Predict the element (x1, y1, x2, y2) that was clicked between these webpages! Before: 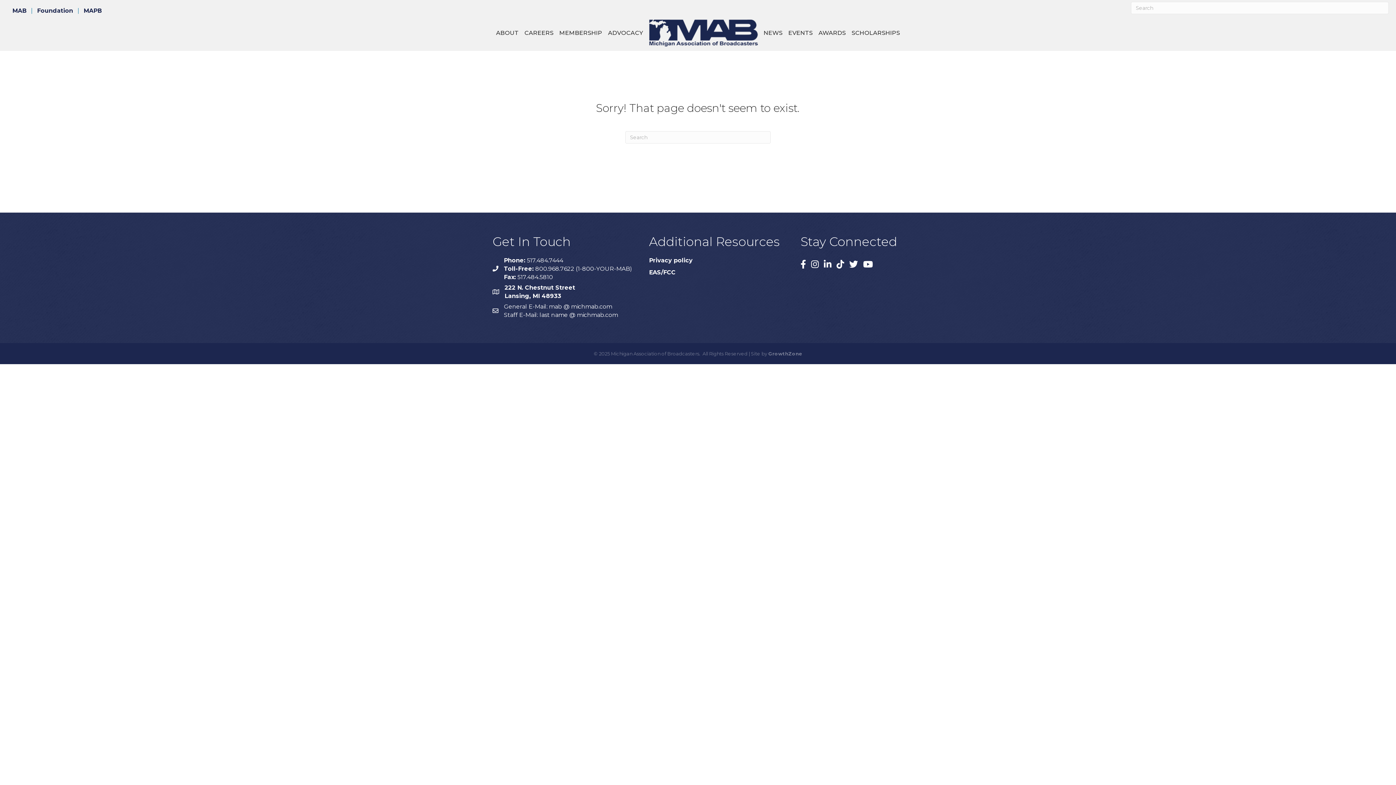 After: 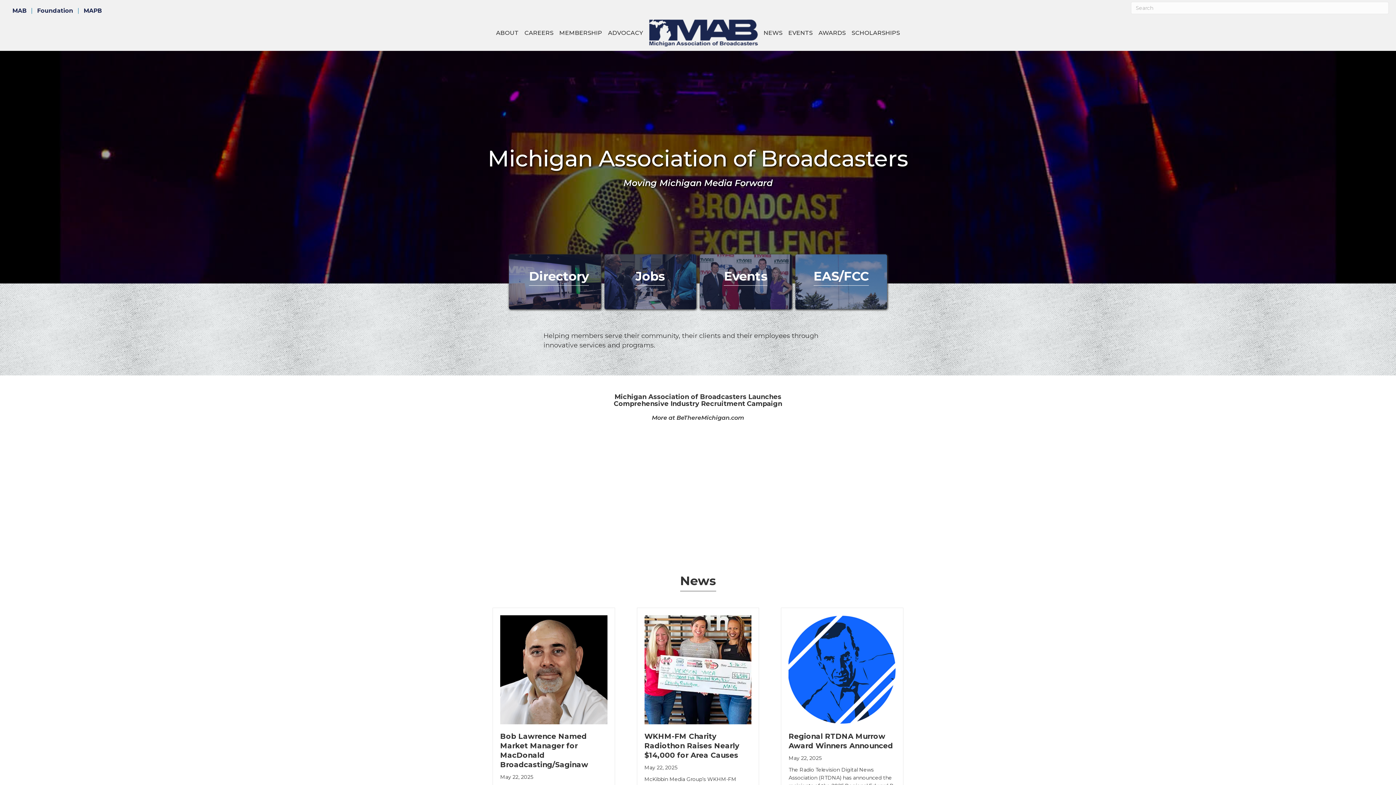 Action: bbox: (648, 29, 758, 36)